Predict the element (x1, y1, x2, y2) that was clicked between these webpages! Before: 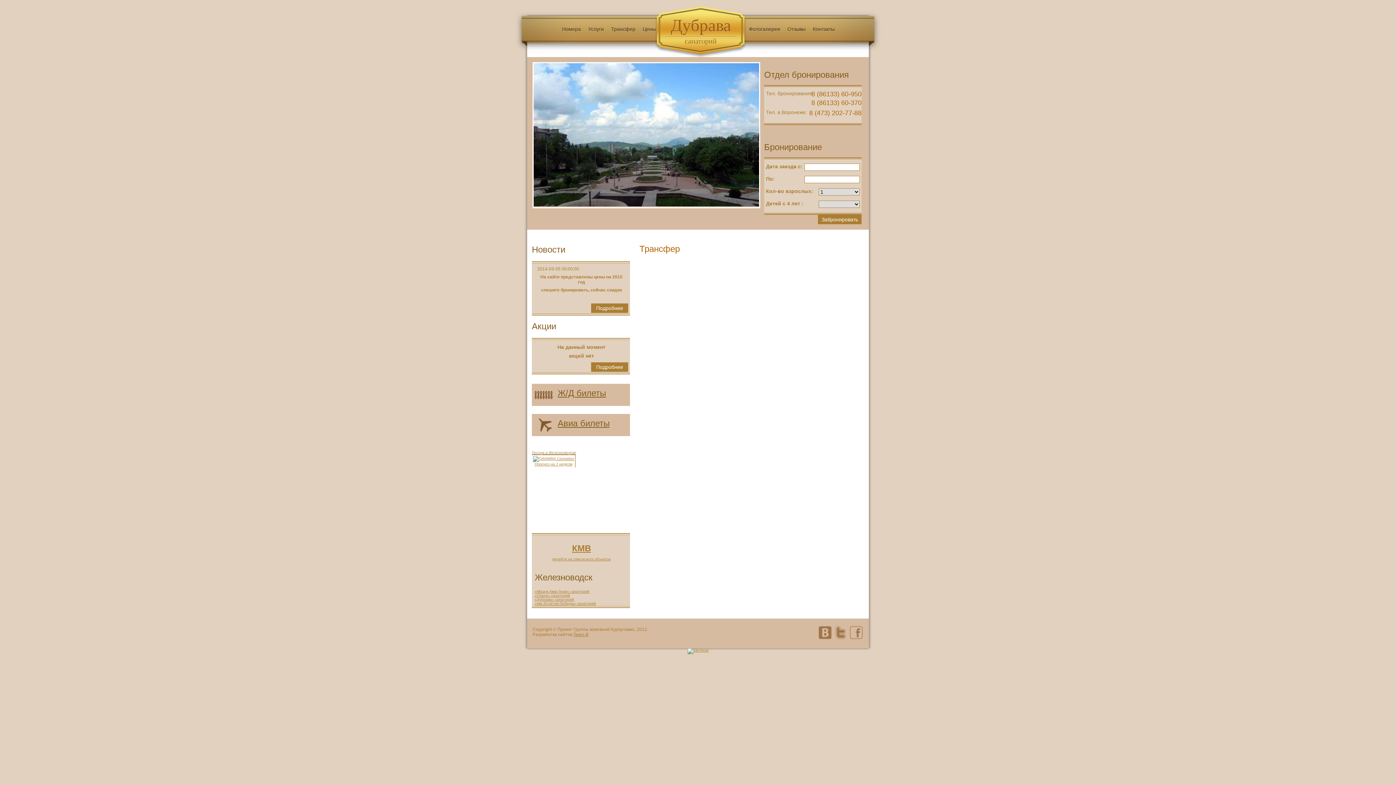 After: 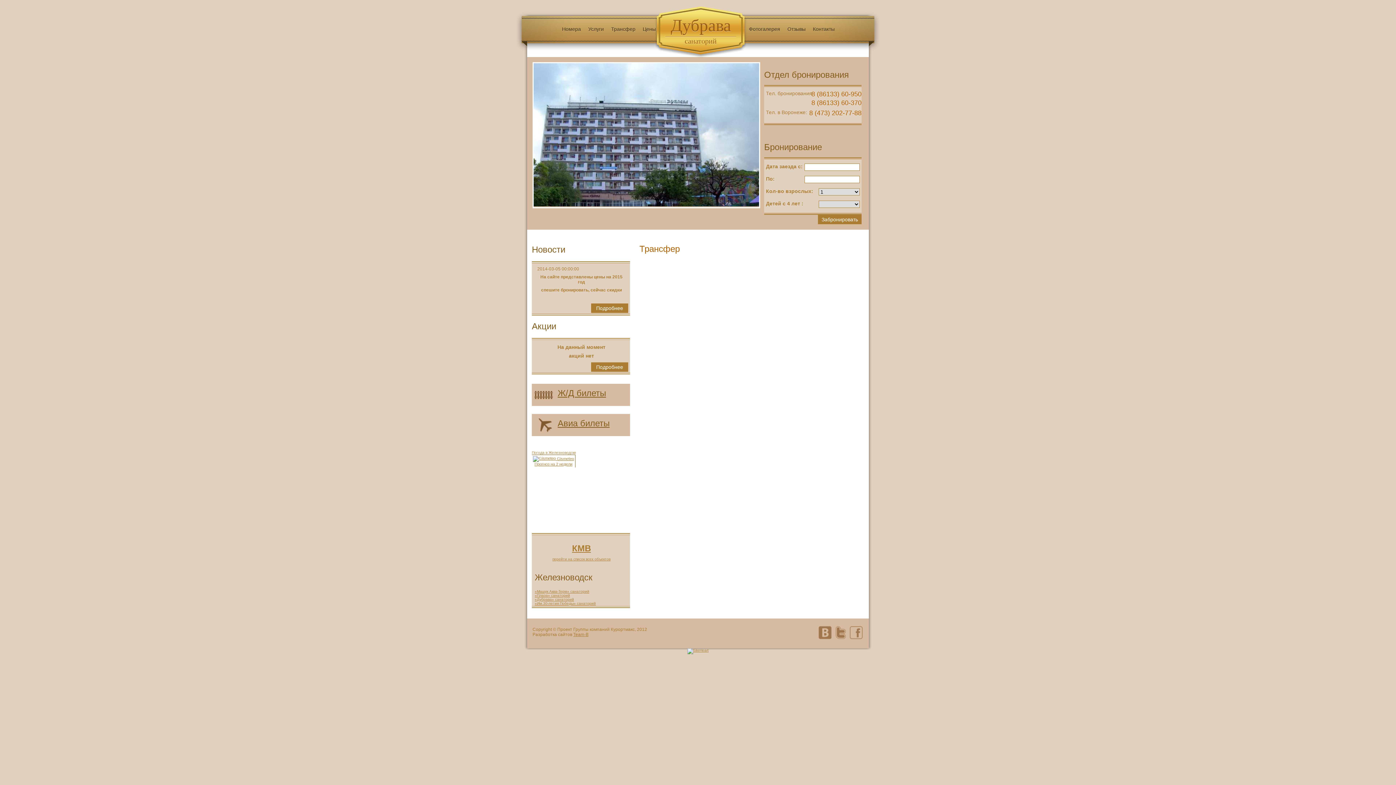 Action: label: Погода в Железноводске bbox: (532, 450, 576, 454)